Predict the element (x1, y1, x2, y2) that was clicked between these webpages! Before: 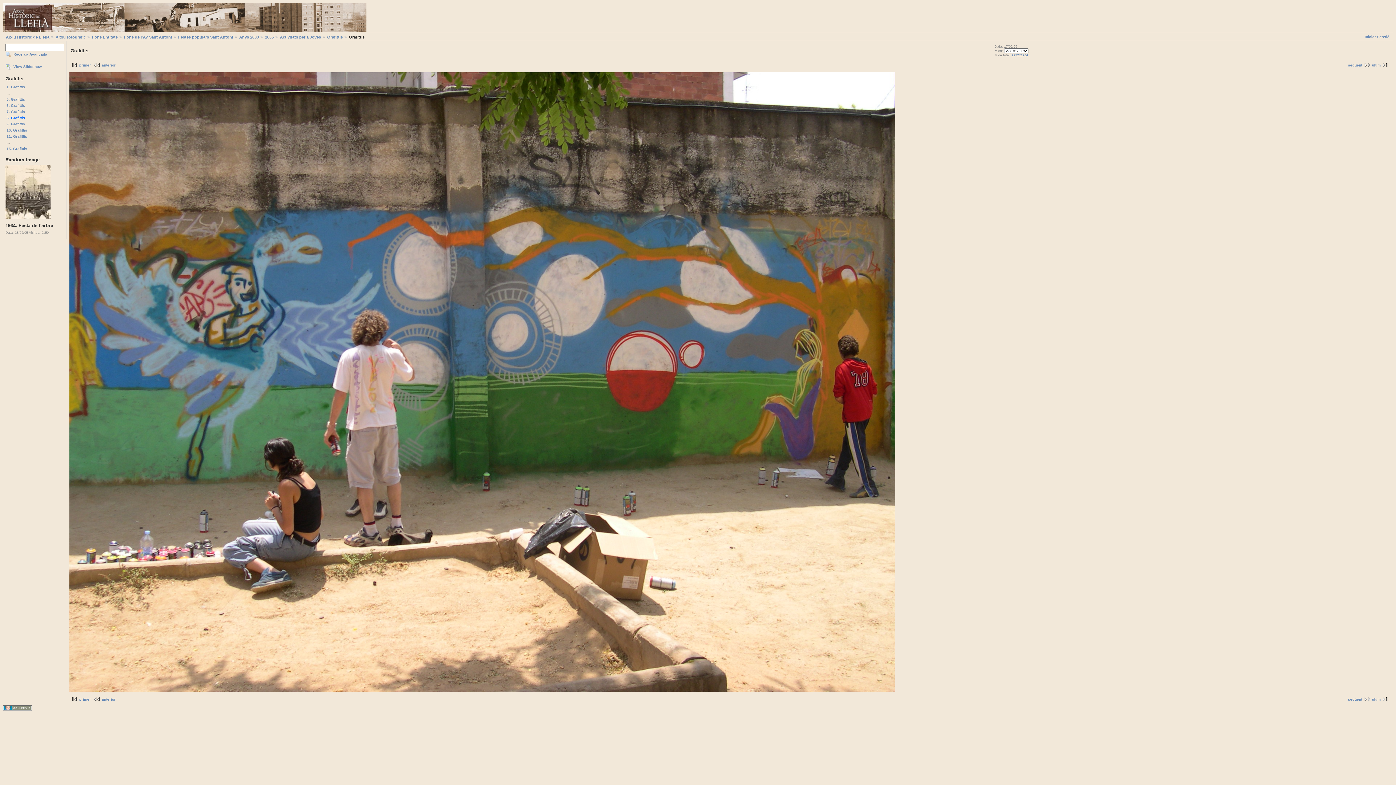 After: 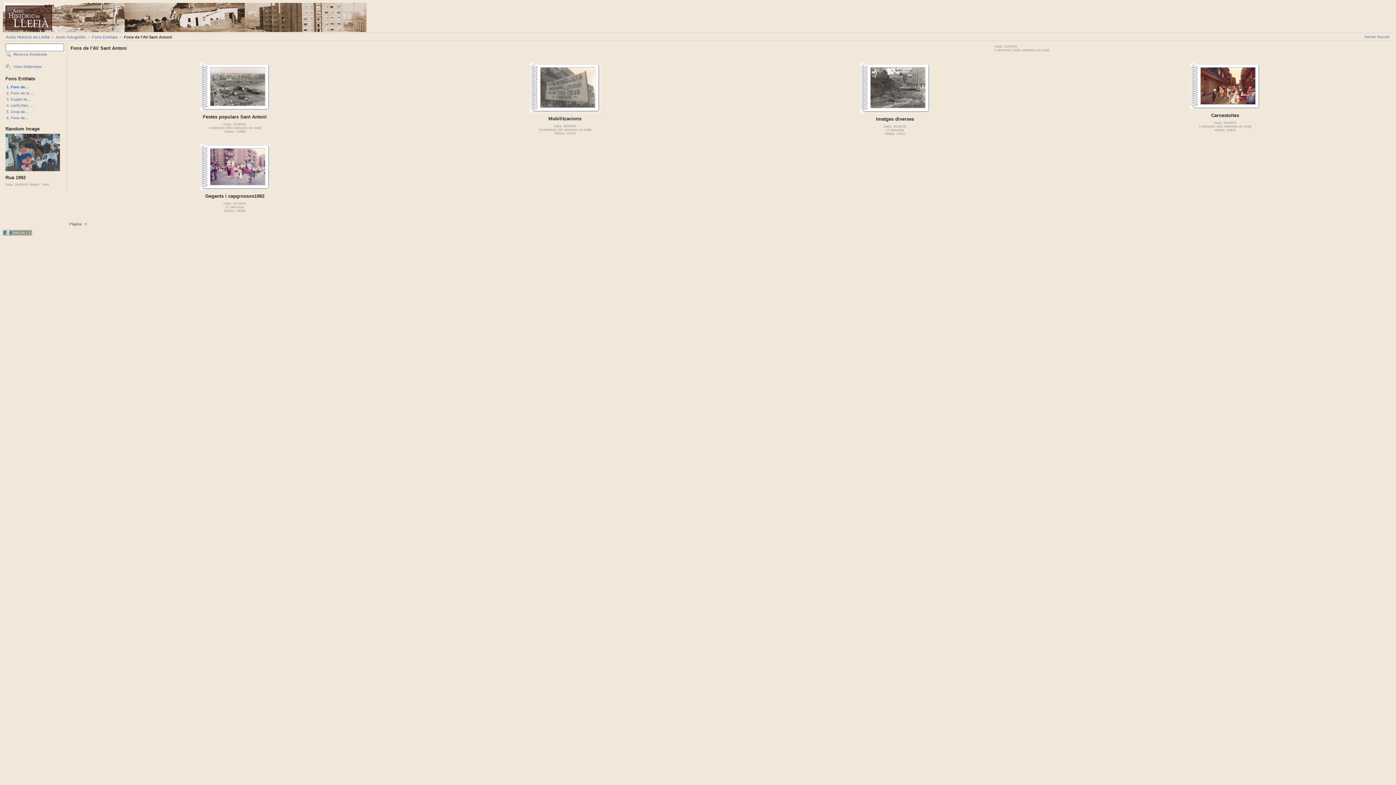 Action: bbox: (118, 34, 172, 39) label: Fons de l'AV Sant Antoni